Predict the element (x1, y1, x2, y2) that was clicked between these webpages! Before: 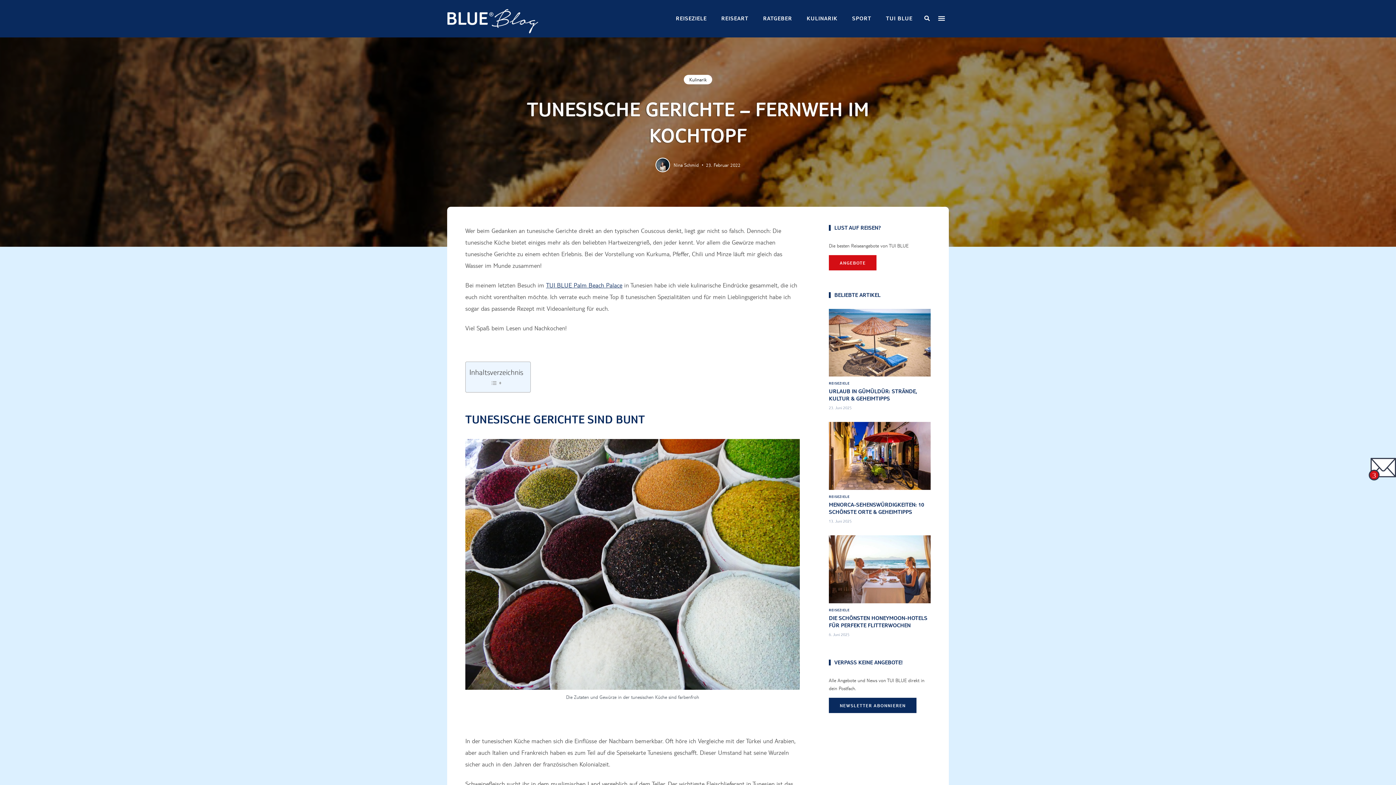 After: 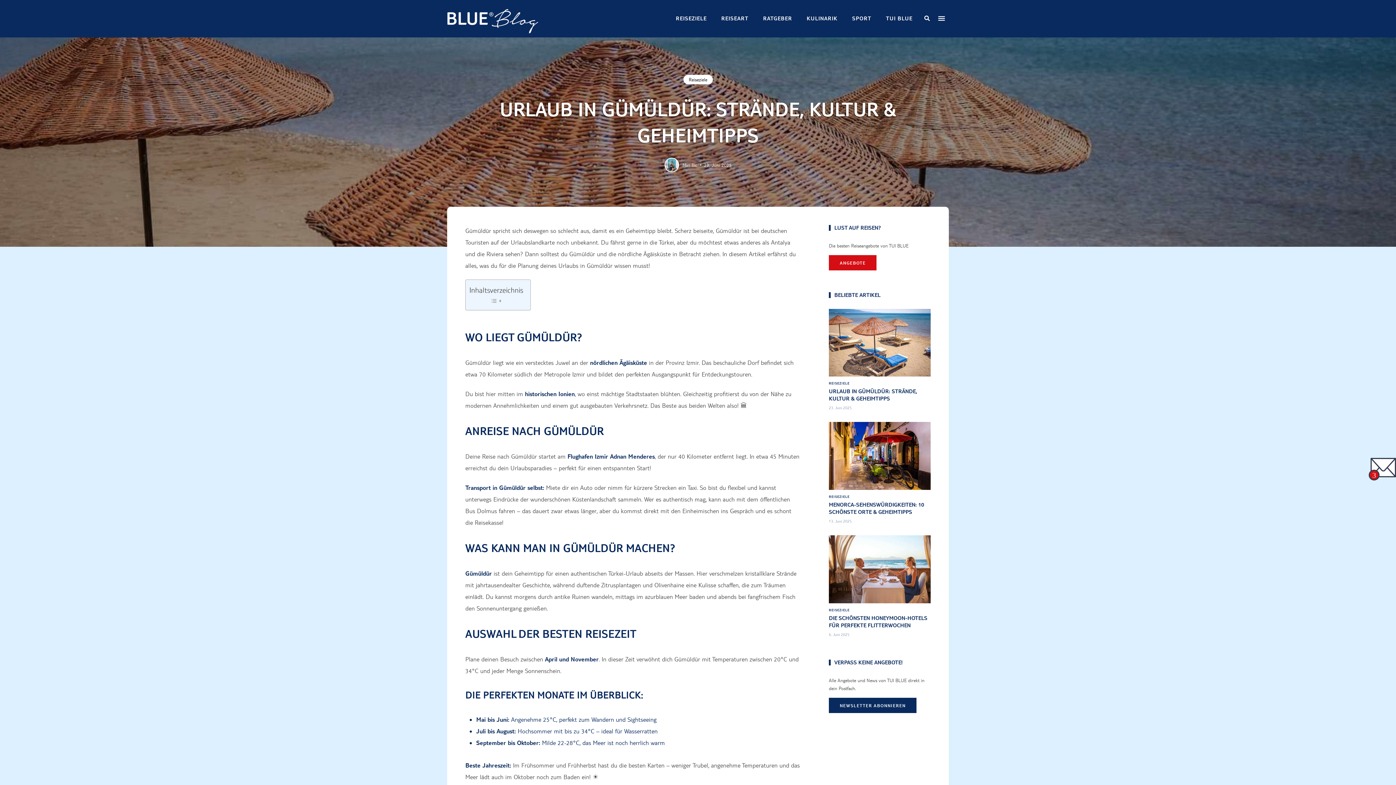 Action: bbox: (829, 308, 930, 411)